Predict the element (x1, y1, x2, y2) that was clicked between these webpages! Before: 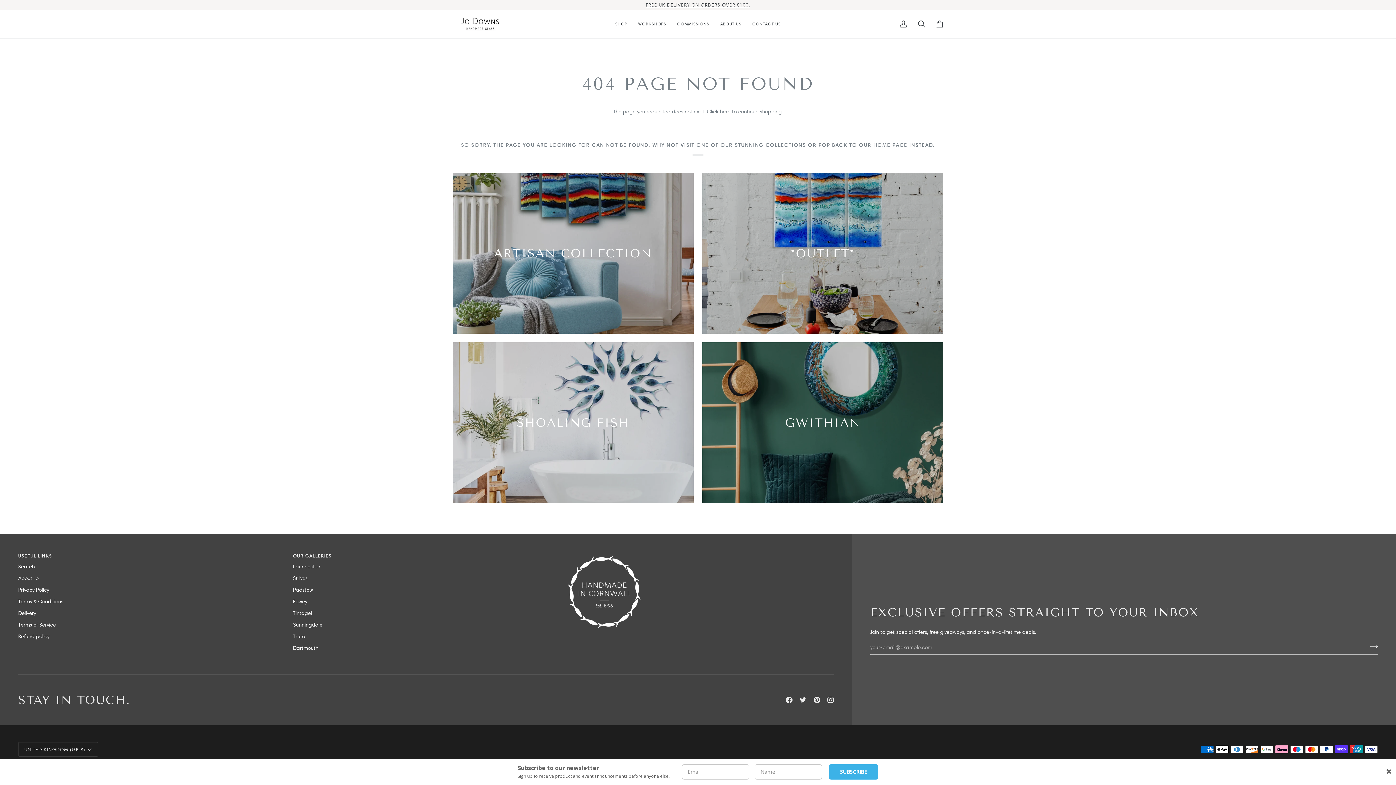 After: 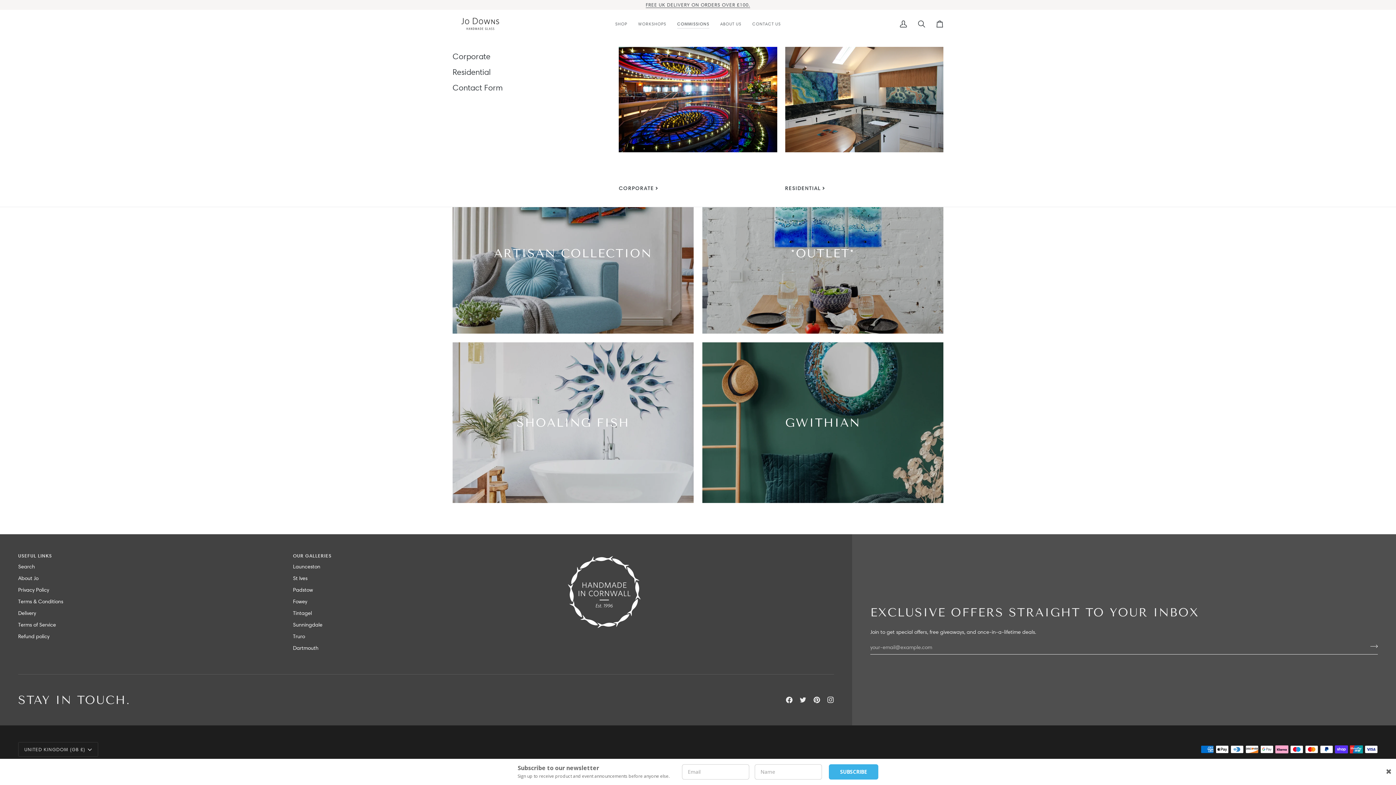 Action: label: COMMISSIONS bbox: (671, 9, 714, 38)